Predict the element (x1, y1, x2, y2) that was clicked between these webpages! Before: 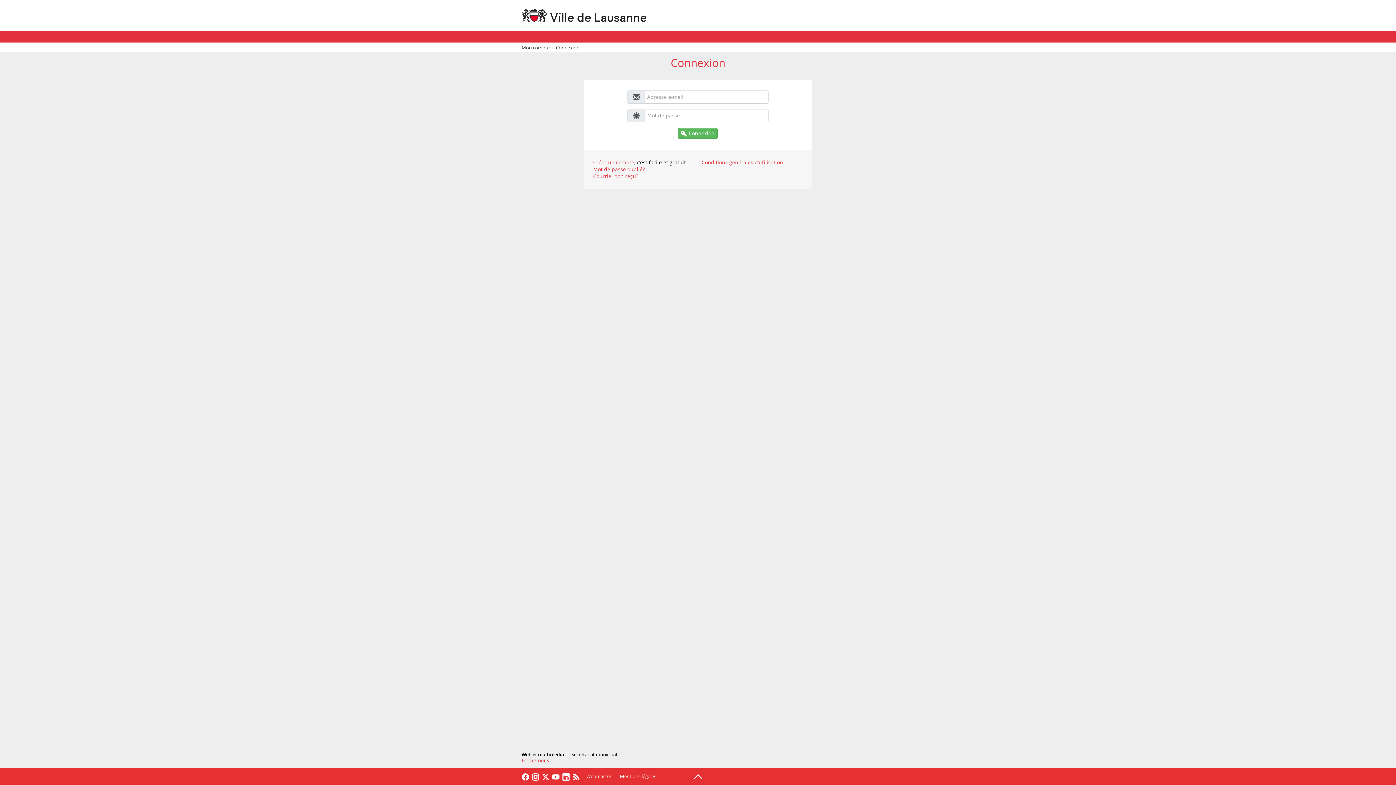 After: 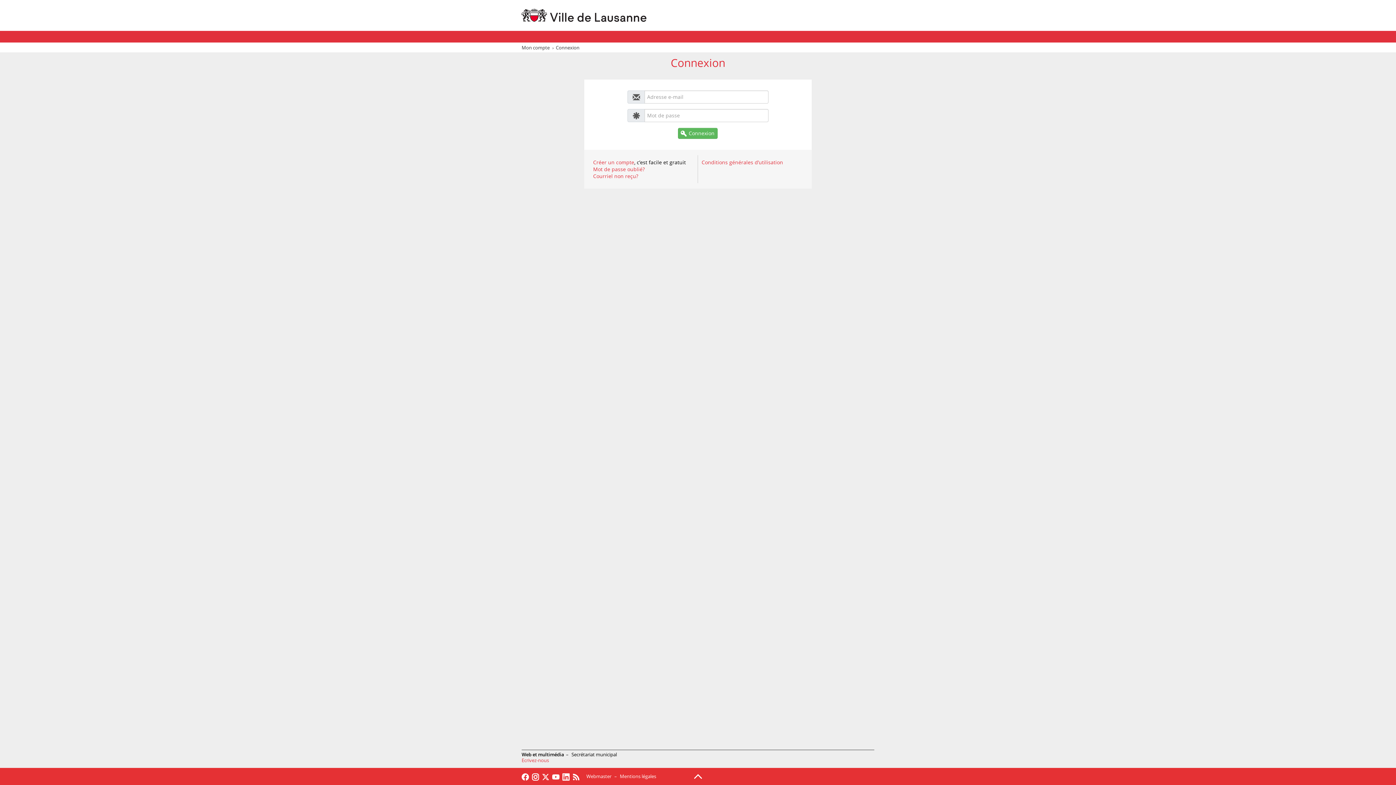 Action: bbox: (694, 773, 702, 779)